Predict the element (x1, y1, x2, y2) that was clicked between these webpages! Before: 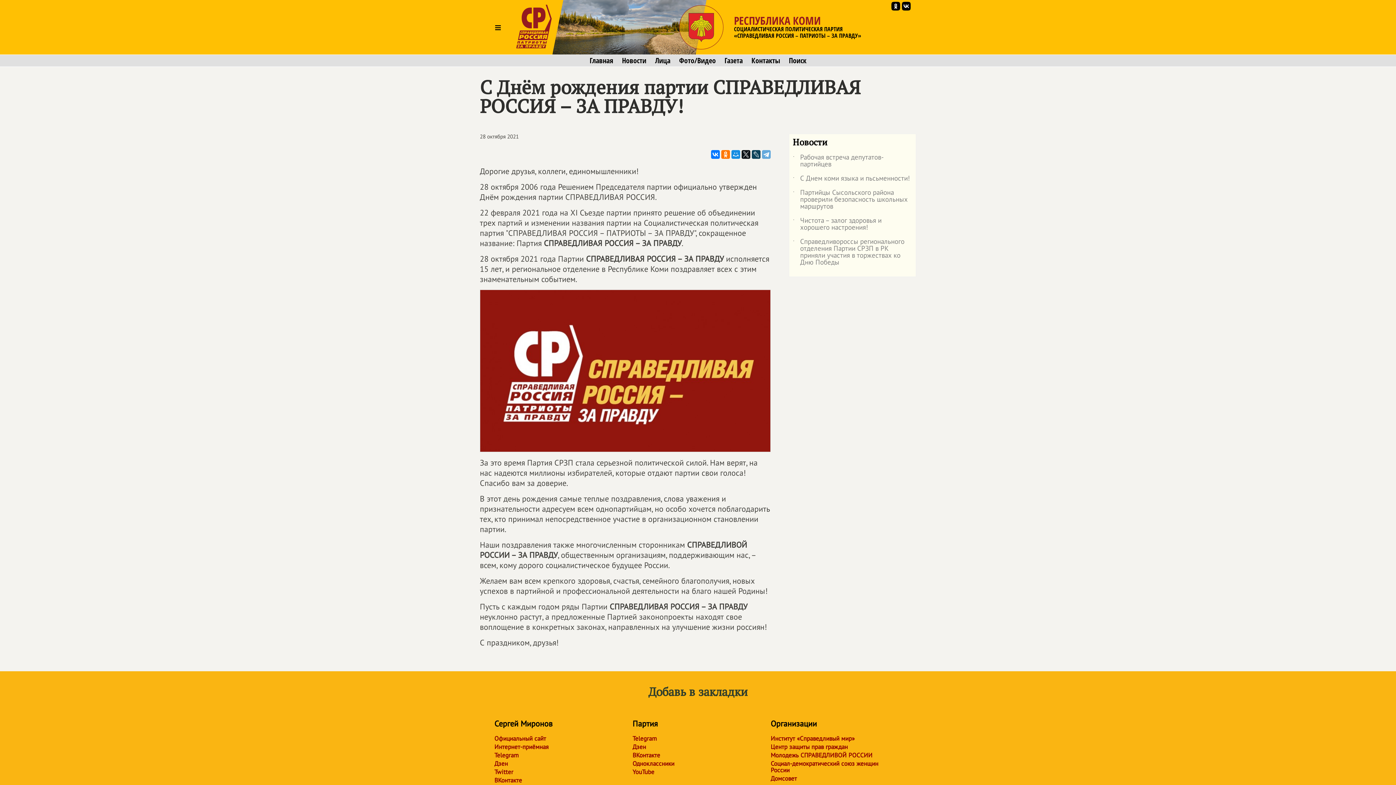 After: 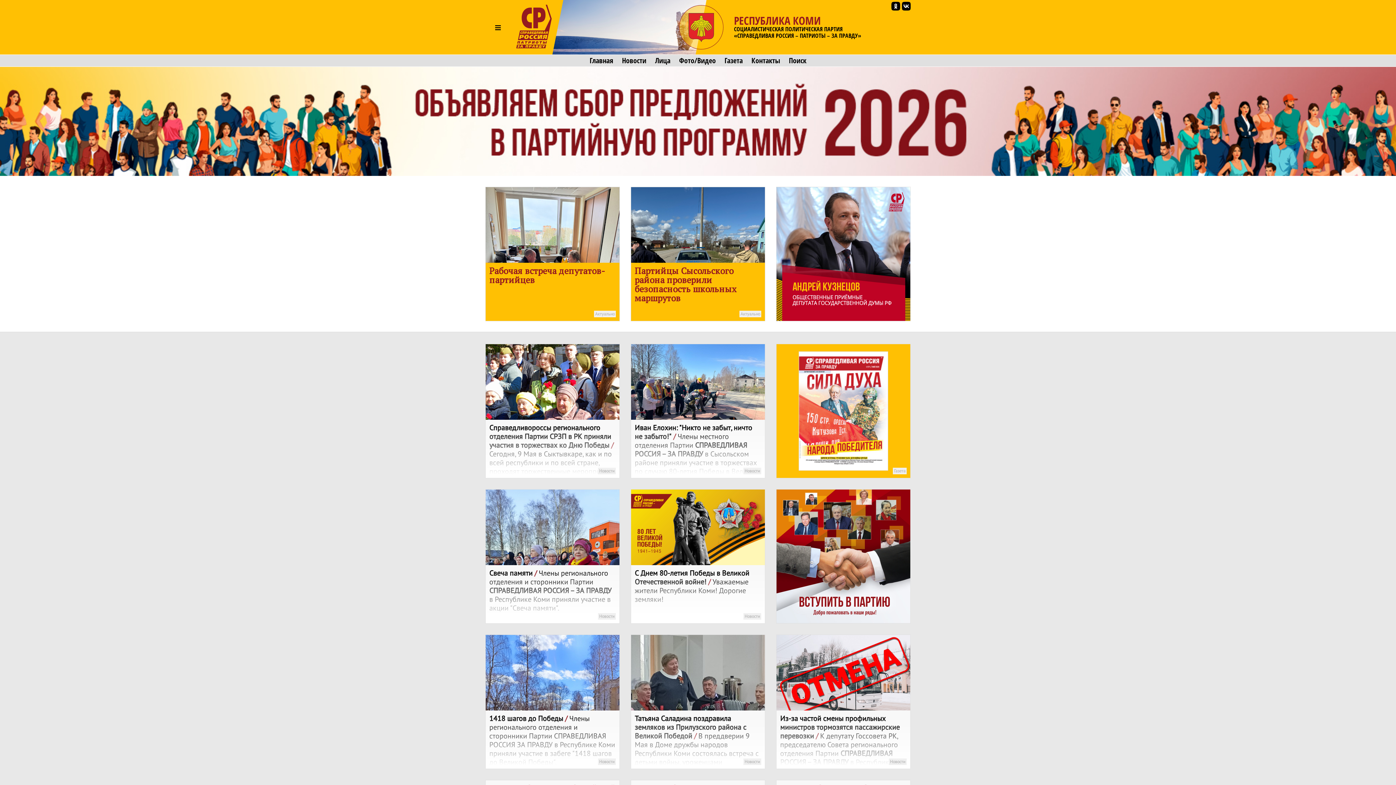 Action: bbox: (516, 0, 552, 54)